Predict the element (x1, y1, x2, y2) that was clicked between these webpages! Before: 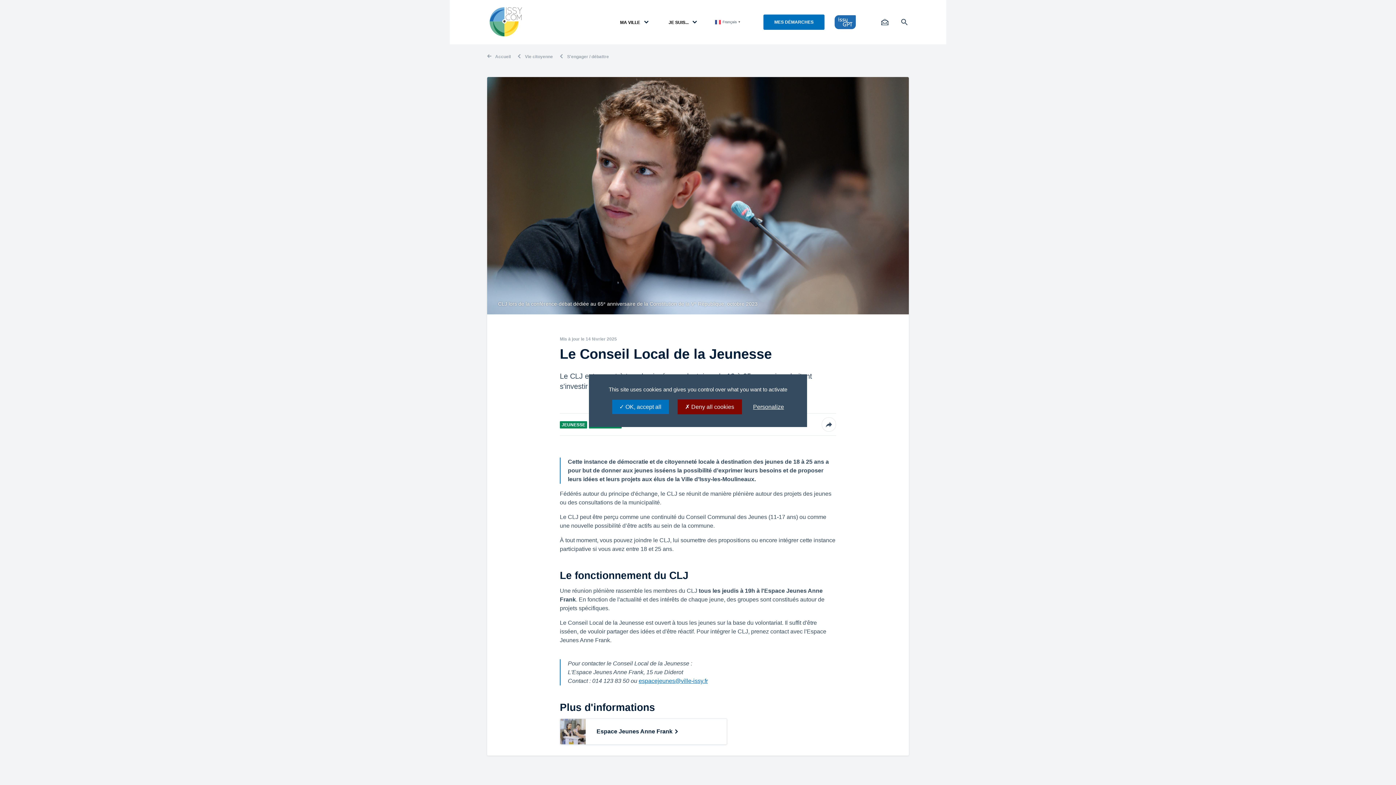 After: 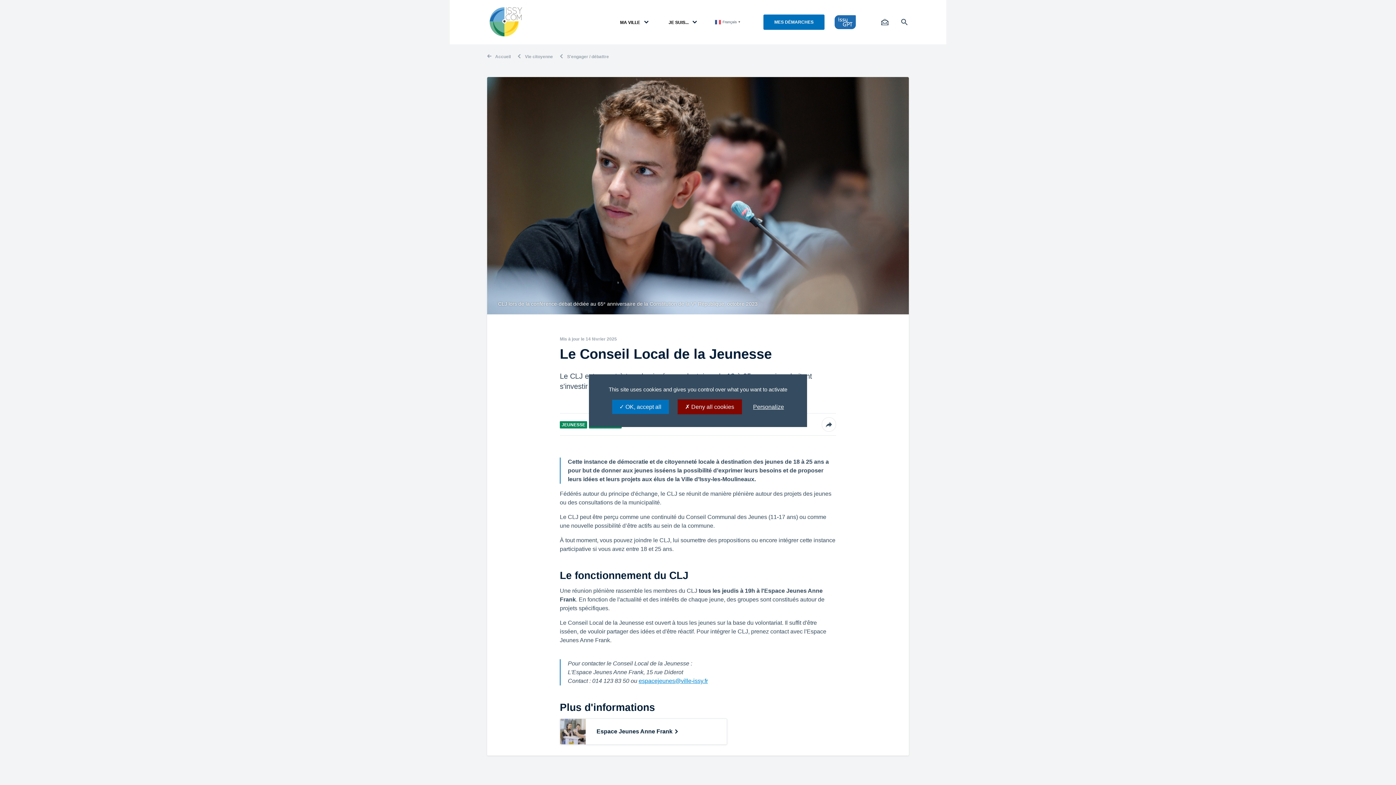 Action: label: espacejeunes@ville-issy.fr (nouvelle fenêtre) bbox: (638, 678, 708, 684)